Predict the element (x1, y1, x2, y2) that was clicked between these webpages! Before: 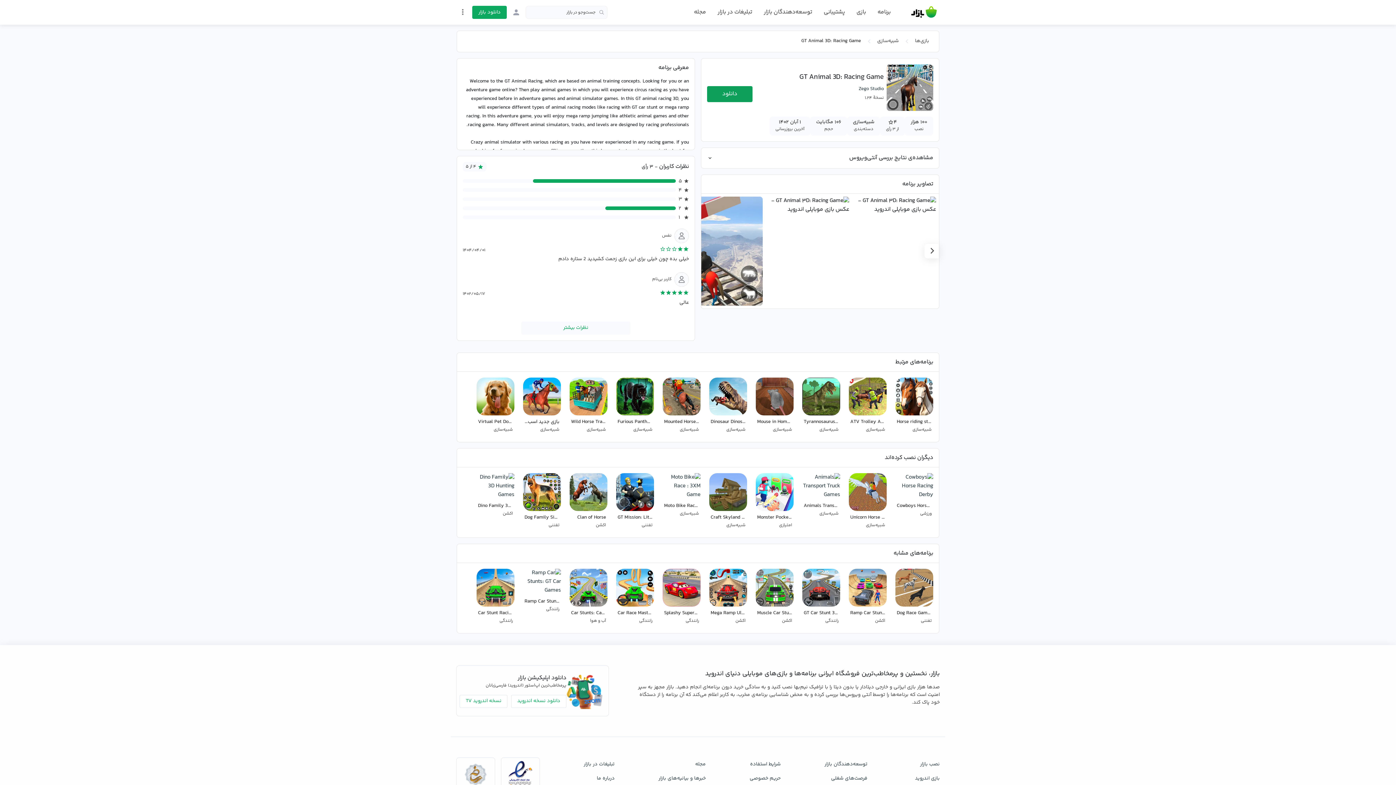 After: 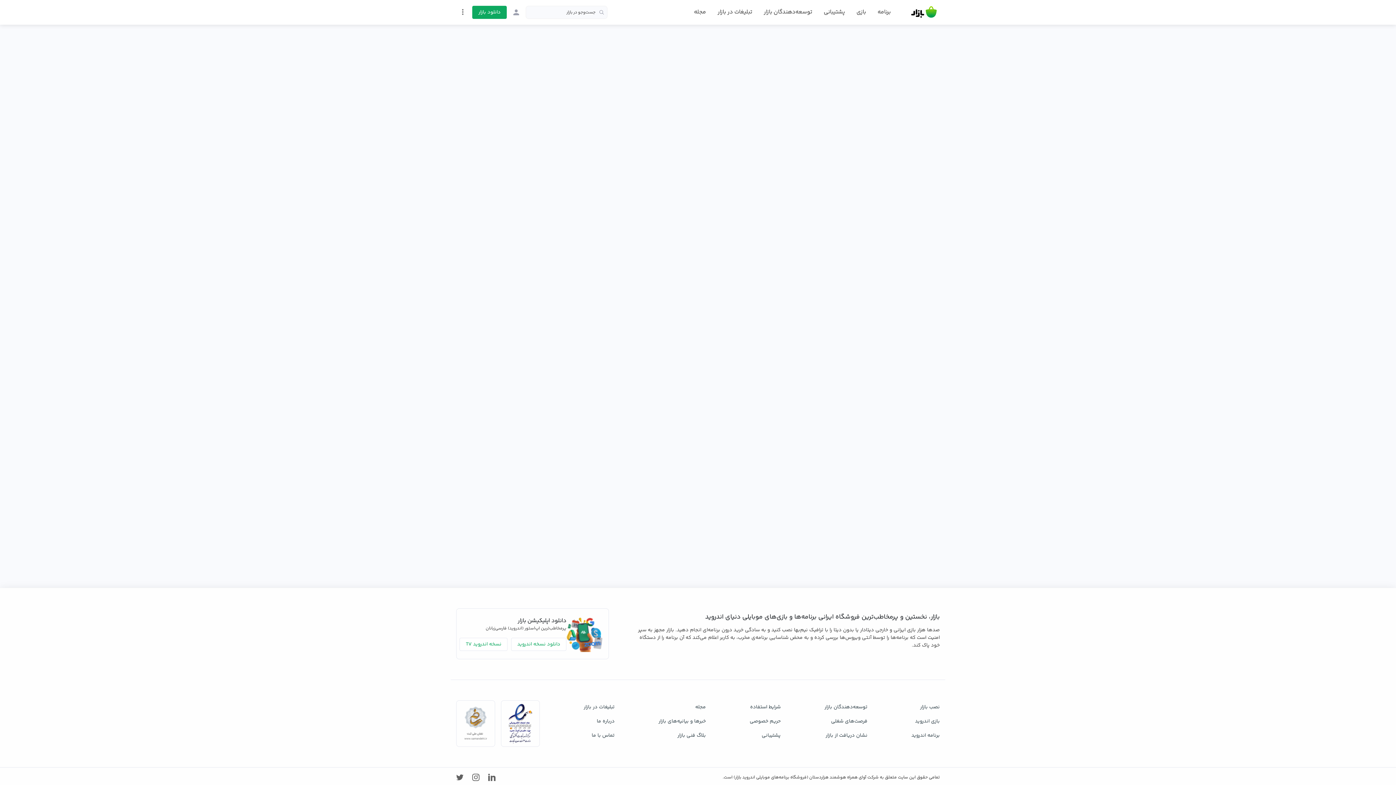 Action: bbox: (473, 470, 517, 523) label: Dino Family 3D Hunting Games
اکشن 